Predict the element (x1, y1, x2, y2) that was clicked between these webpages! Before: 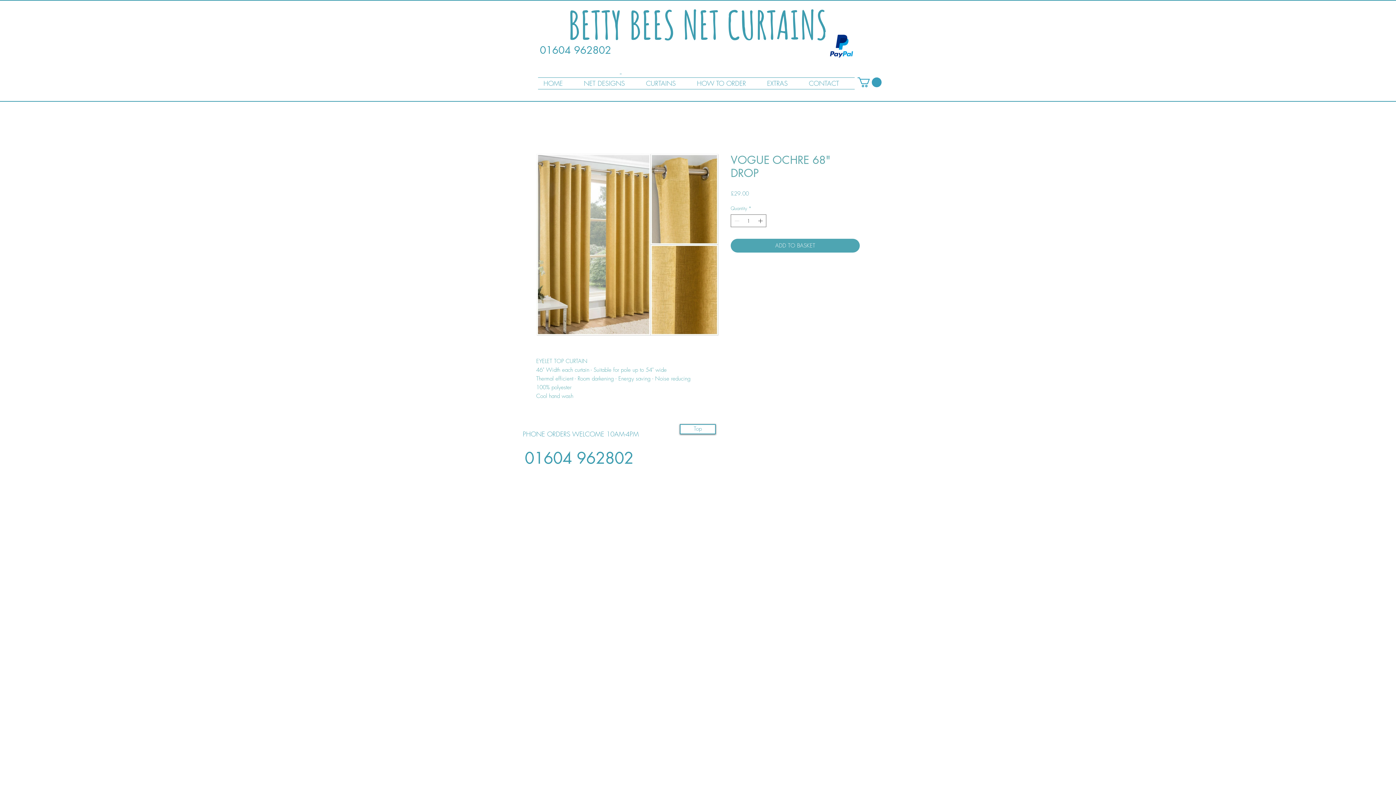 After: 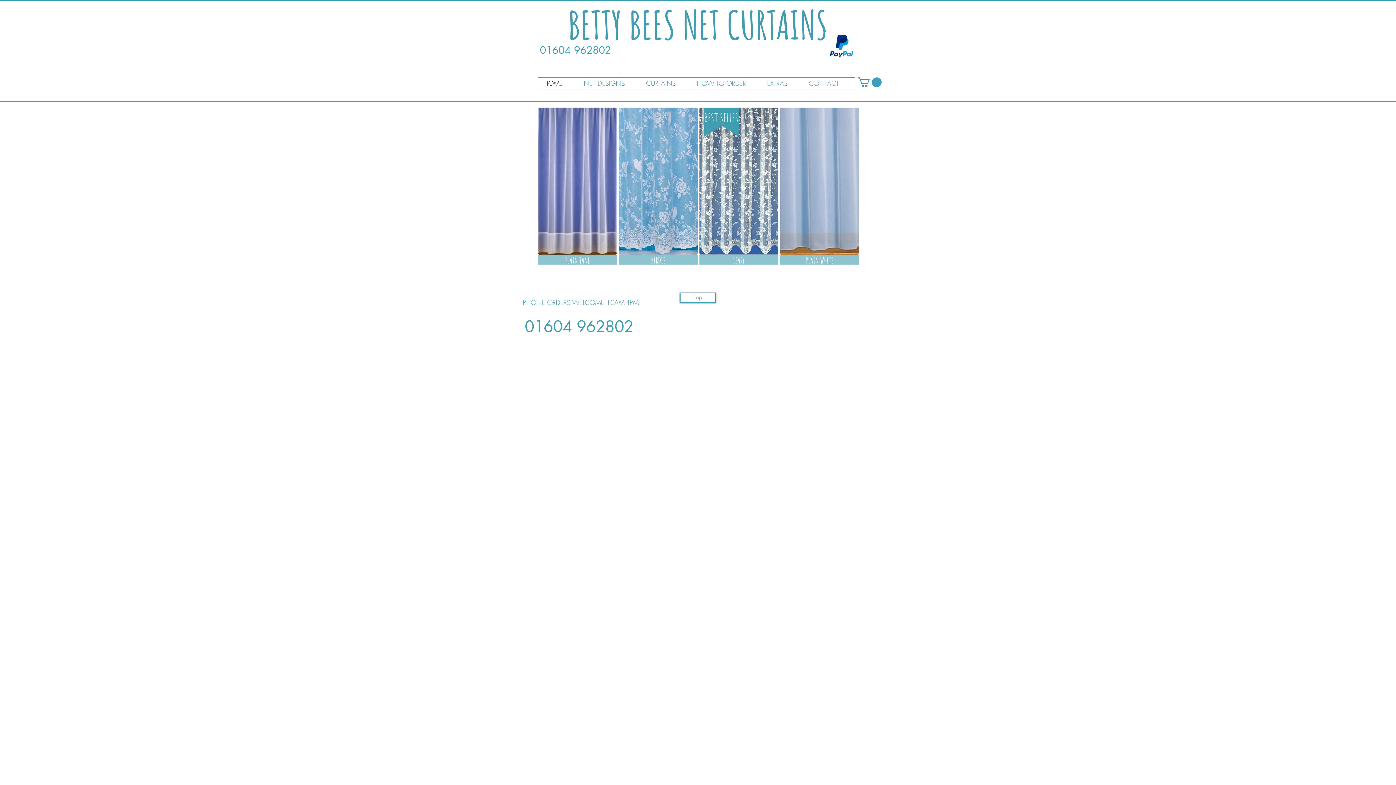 Action: bbox: (538, 77, 578, 89) label: HOME